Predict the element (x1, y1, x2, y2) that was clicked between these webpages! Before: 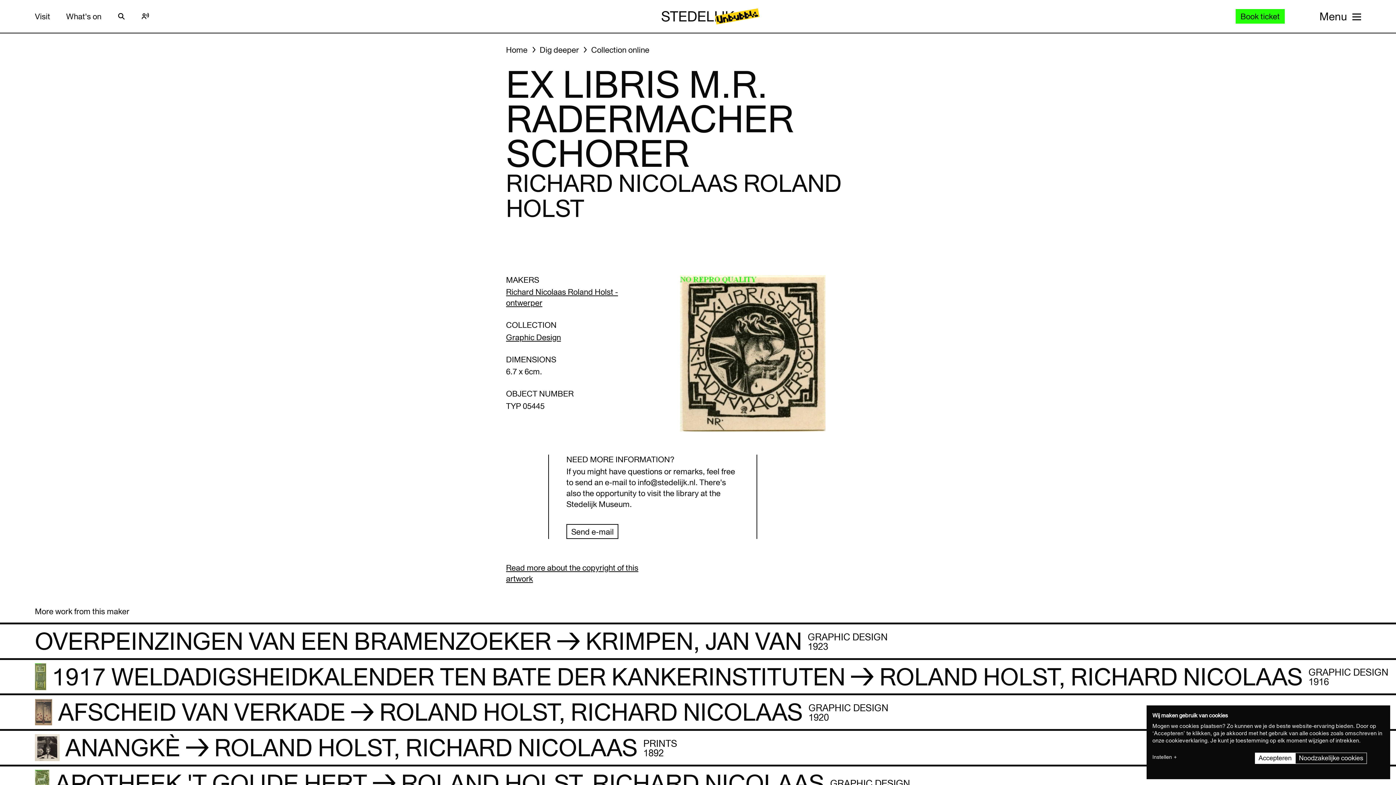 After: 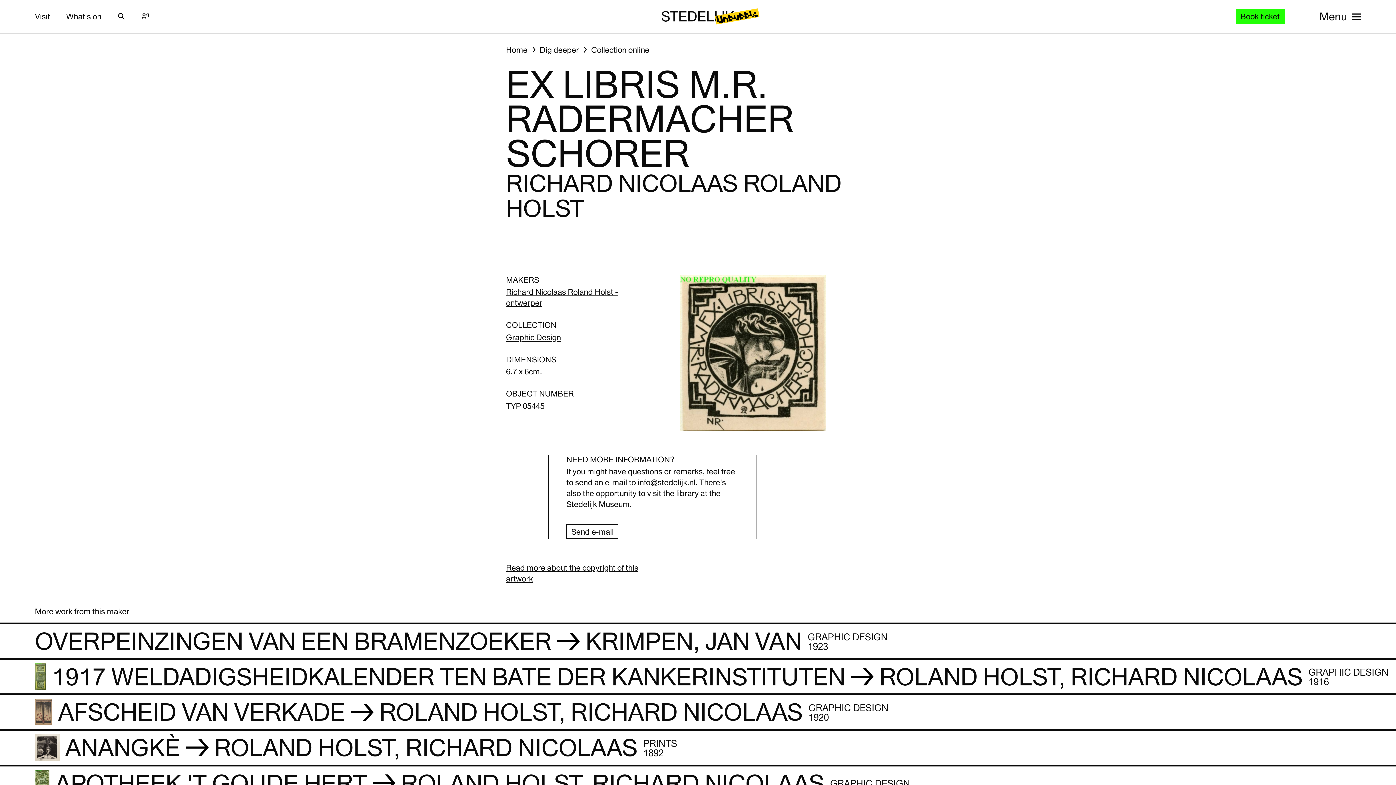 Action: label: Accepteren bbox: (1255, 753, 1295, 764)